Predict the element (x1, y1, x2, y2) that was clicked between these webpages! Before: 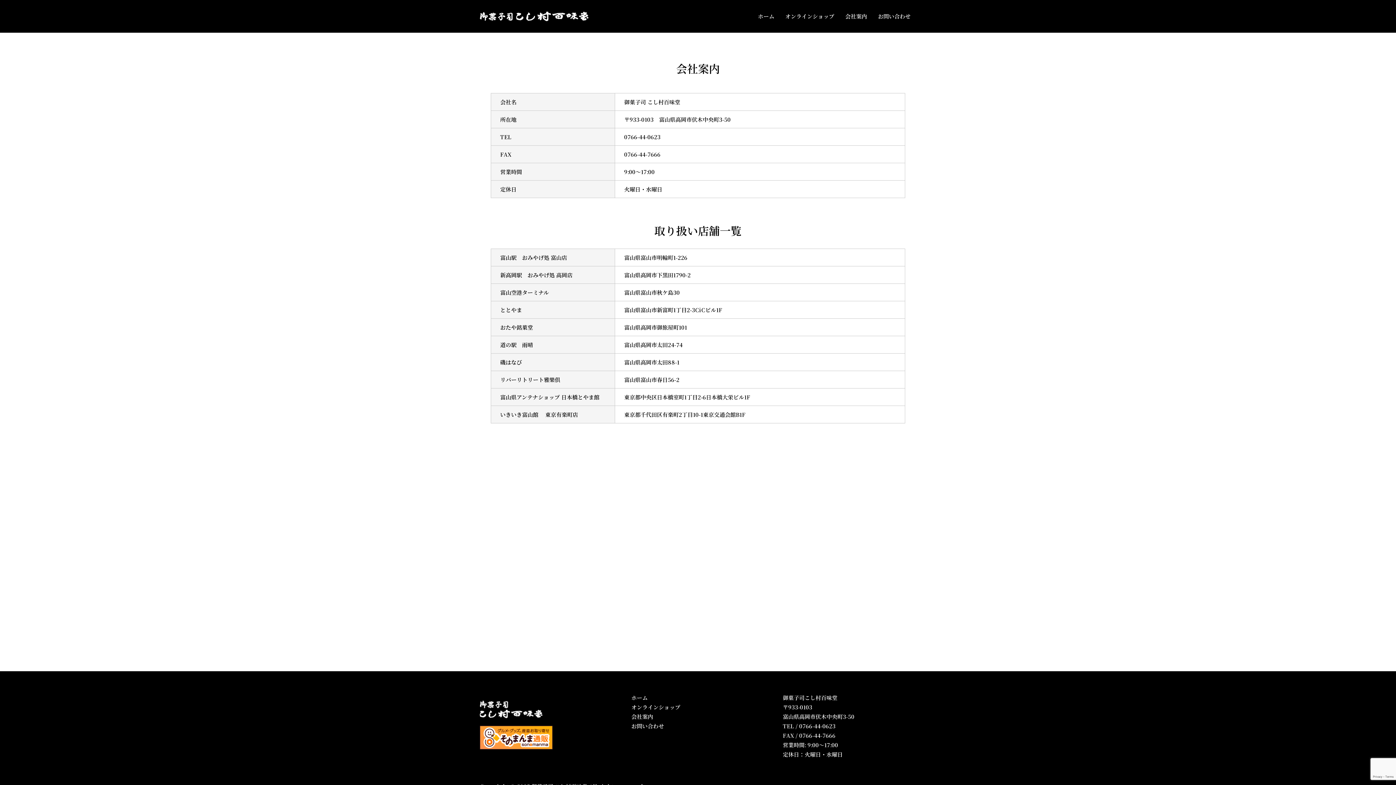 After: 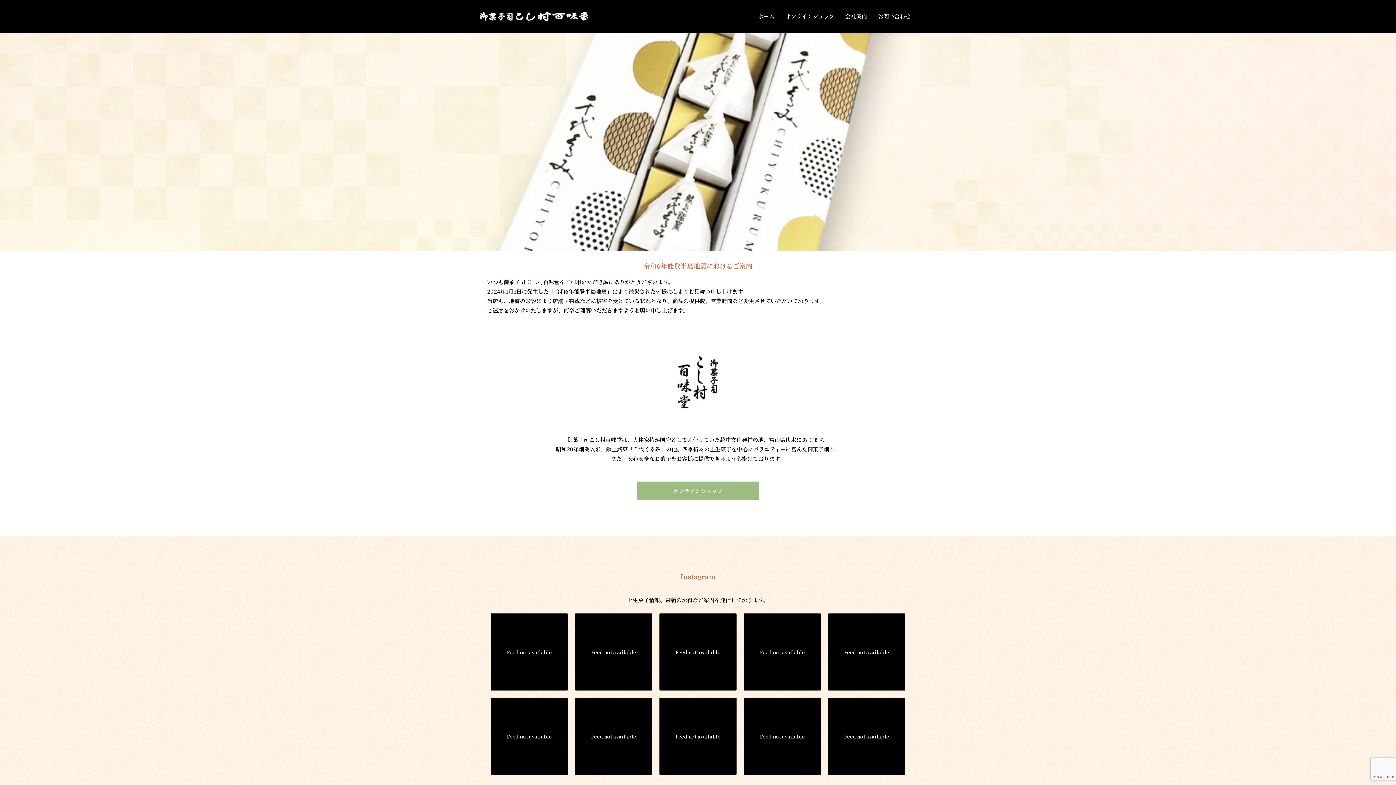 Action: label: ホーム bbox: (752, 0, 780, 32)